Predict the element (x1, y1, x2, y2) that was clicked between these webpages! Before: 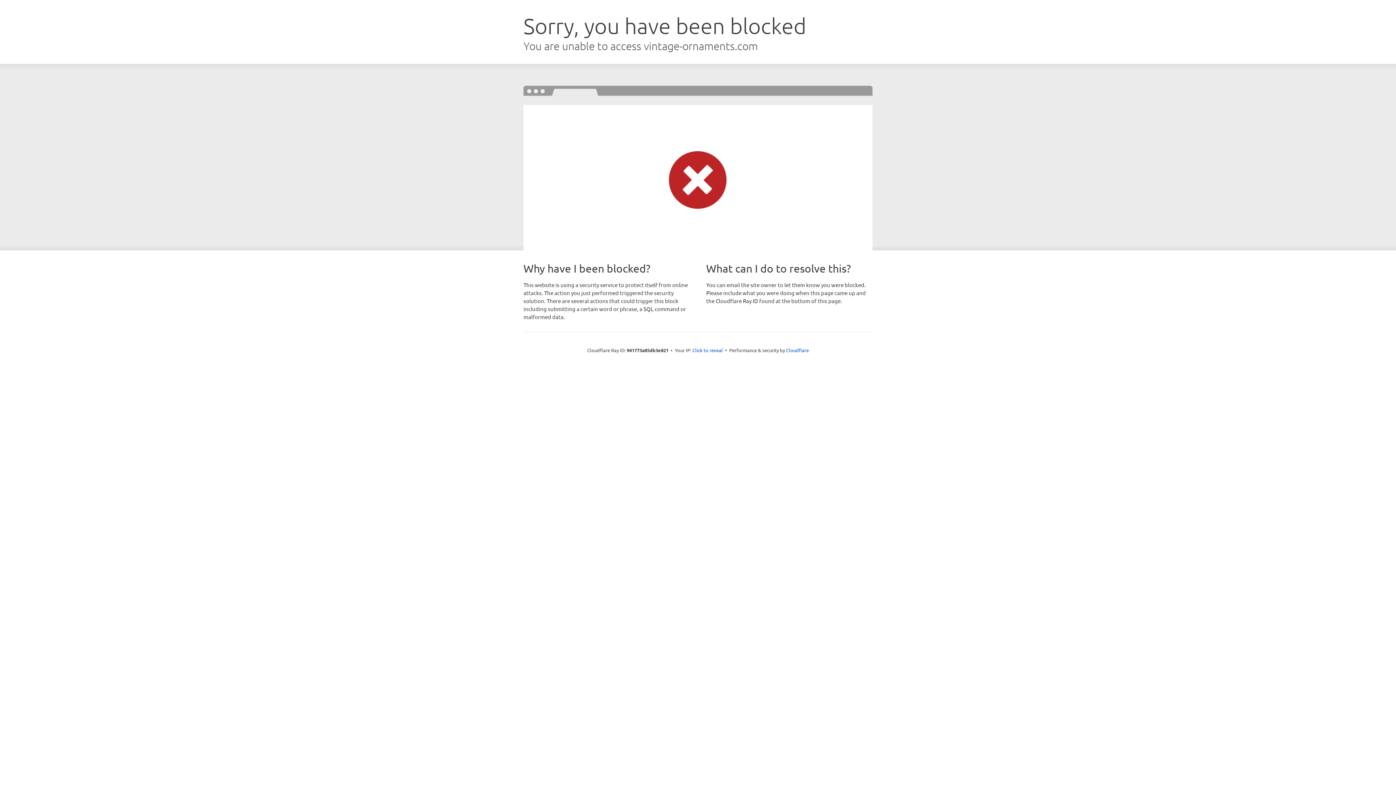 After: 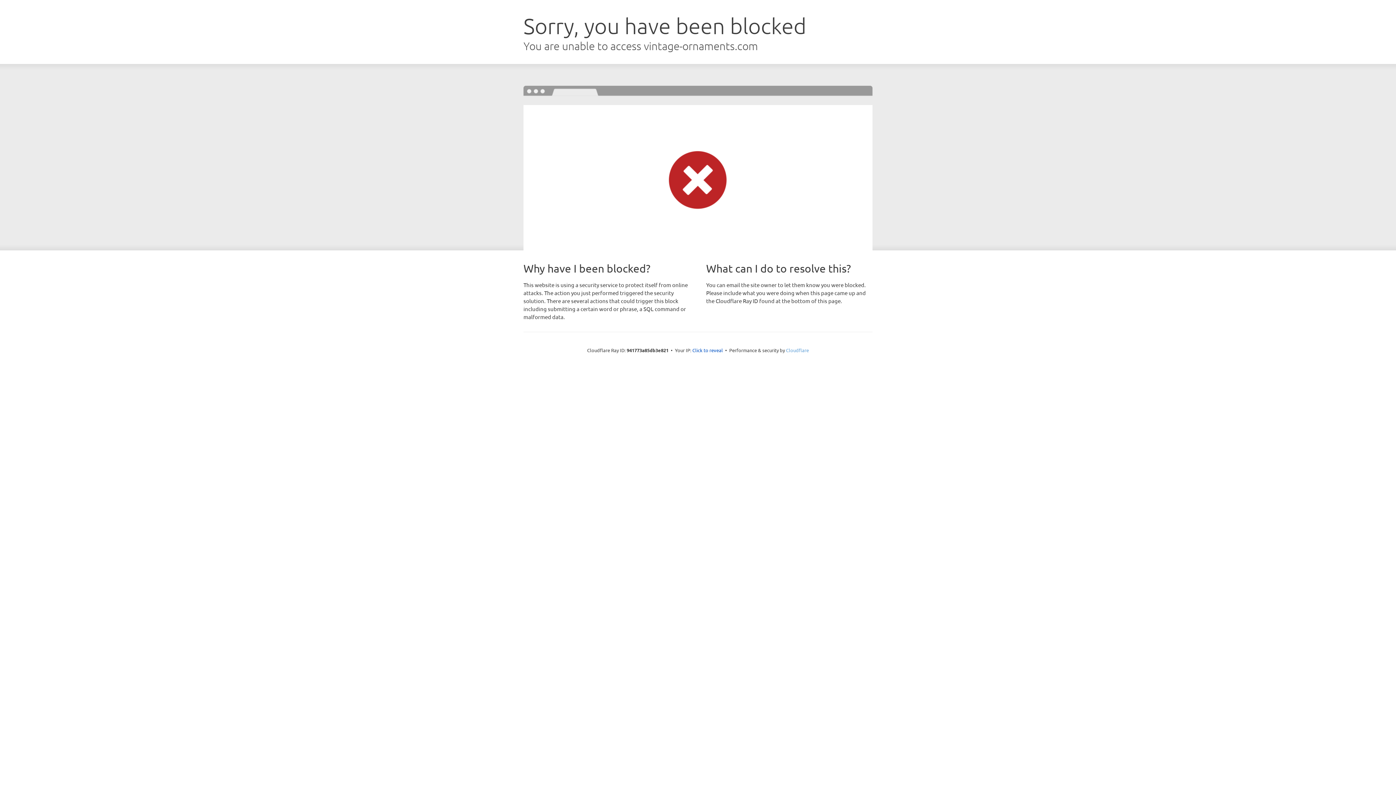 Action: bbox: (786, 347, 809, 353) label: Cloudflare